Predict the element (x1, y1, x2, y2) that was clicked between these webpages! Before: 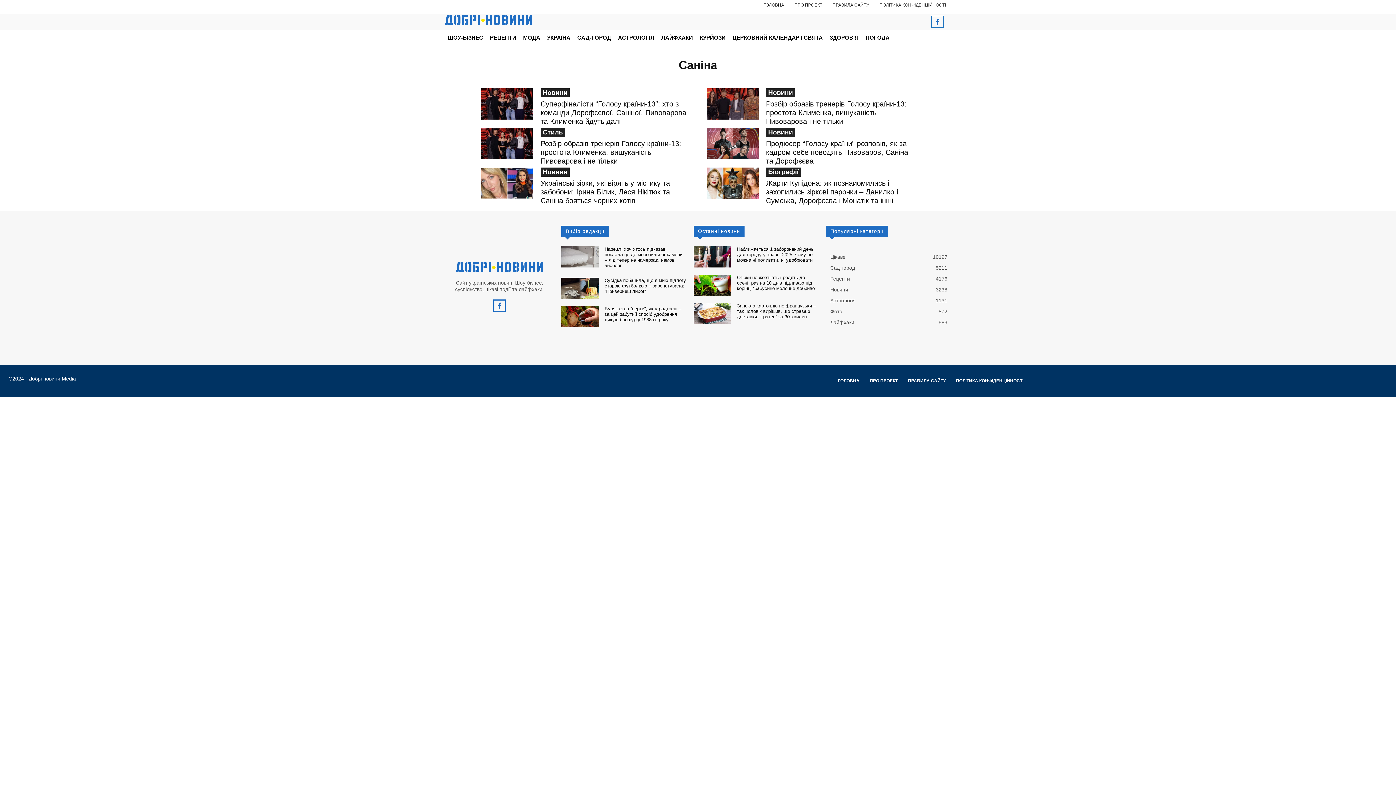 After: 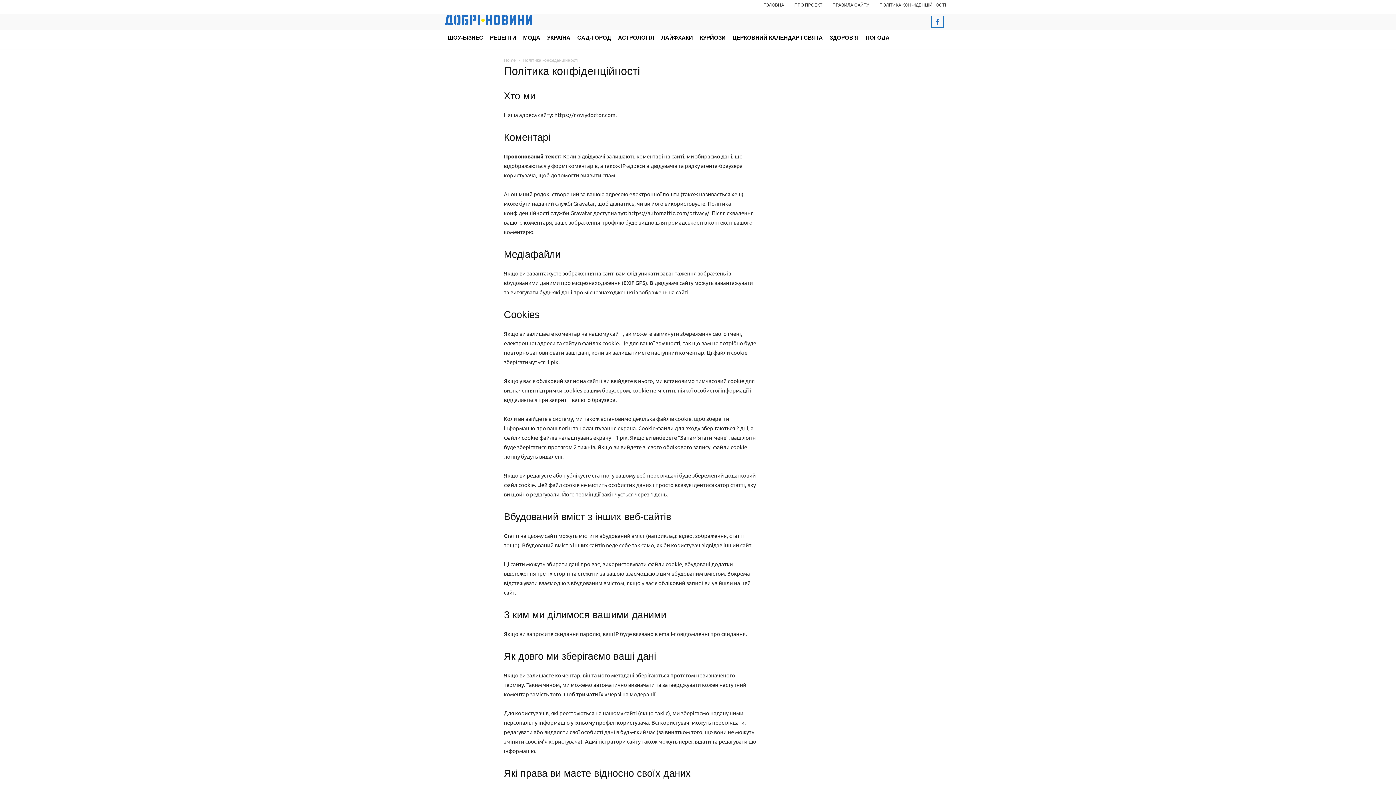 Action: bbox: (951, 372, 1028, 389) label: ПОЛІТИКА КОНФІДЕНЦІЙНОСТІ